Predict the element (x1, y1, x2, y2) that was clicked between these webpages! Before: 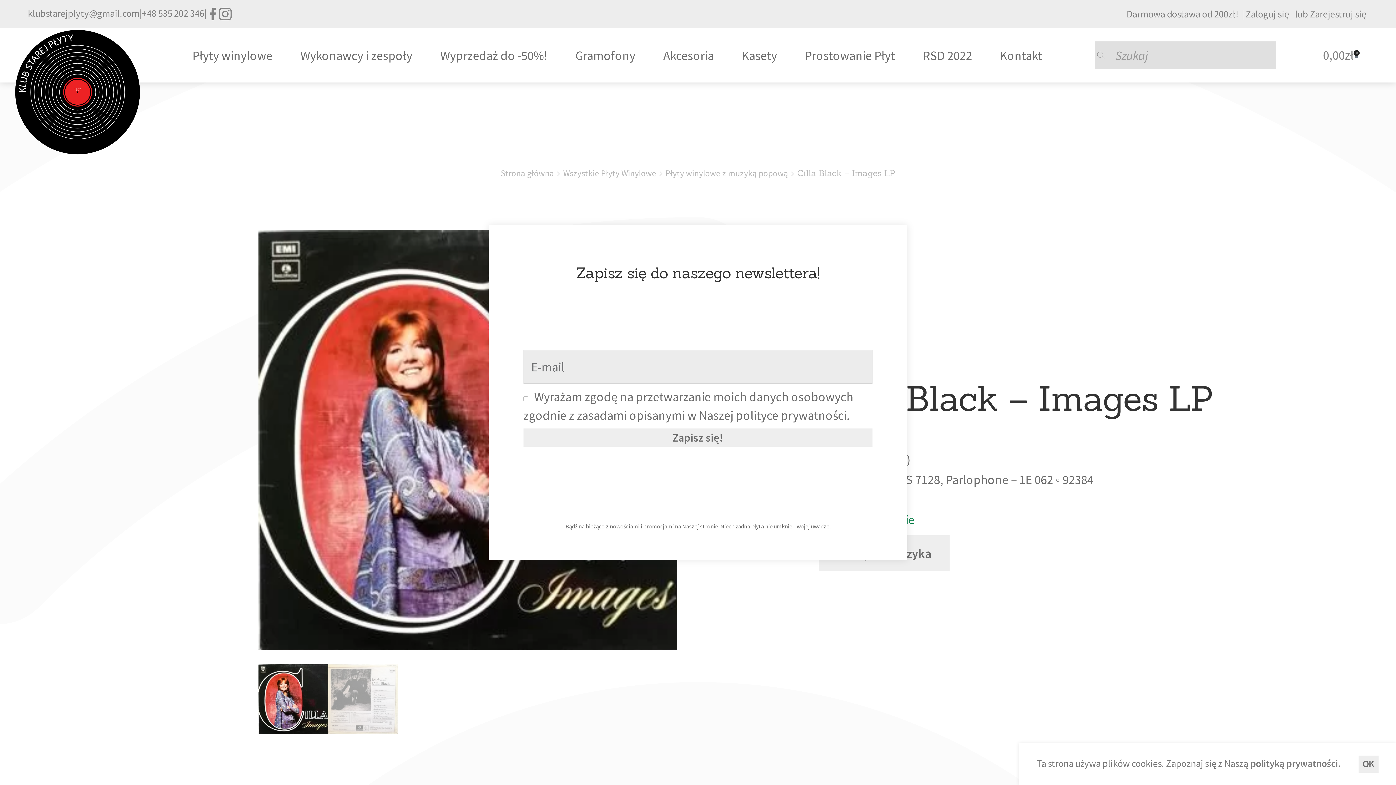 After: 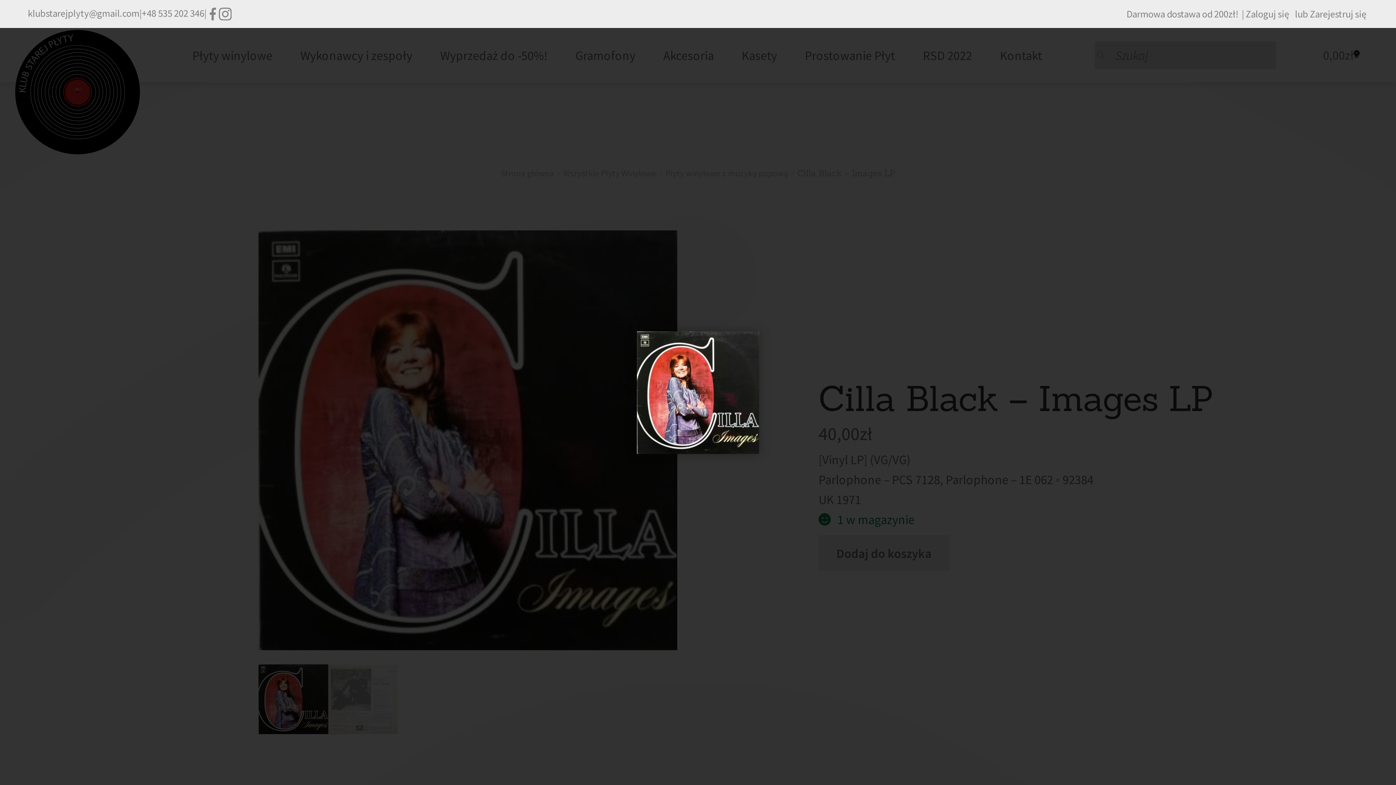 Action: bbox: (258, 230, 677, 650)